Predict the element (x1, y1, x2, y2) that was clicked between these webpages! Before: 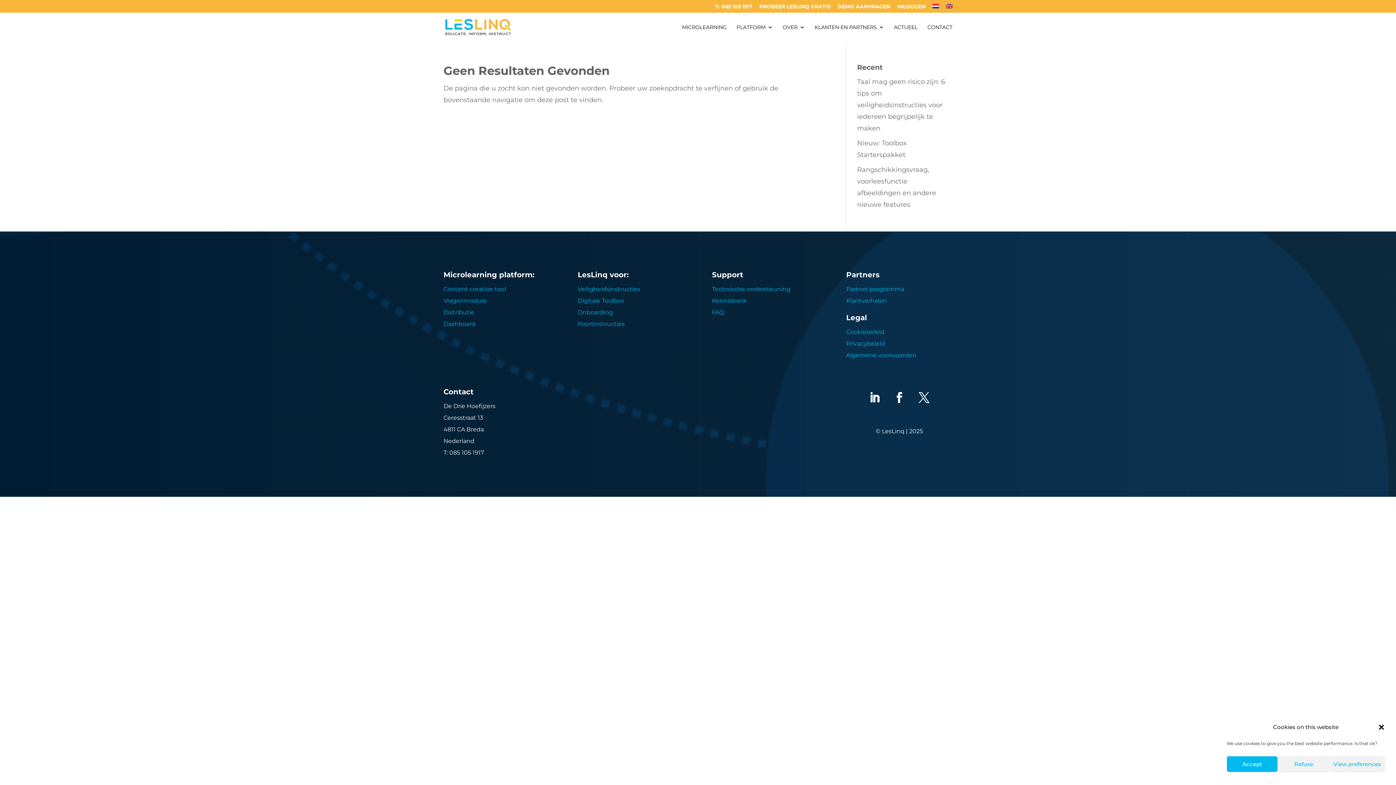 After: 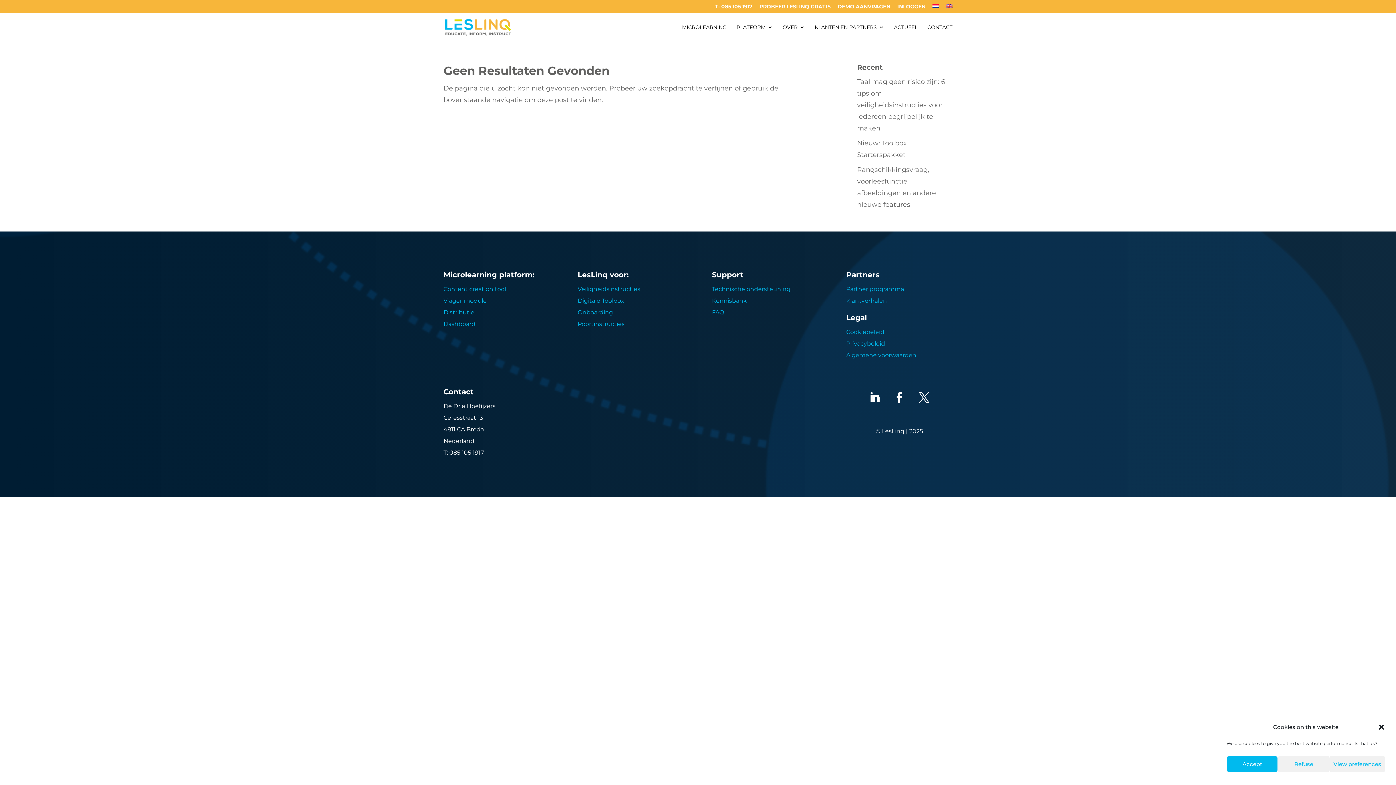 Action: bbox: (846, 352, 916, 358) label: Algemene voorwaarden